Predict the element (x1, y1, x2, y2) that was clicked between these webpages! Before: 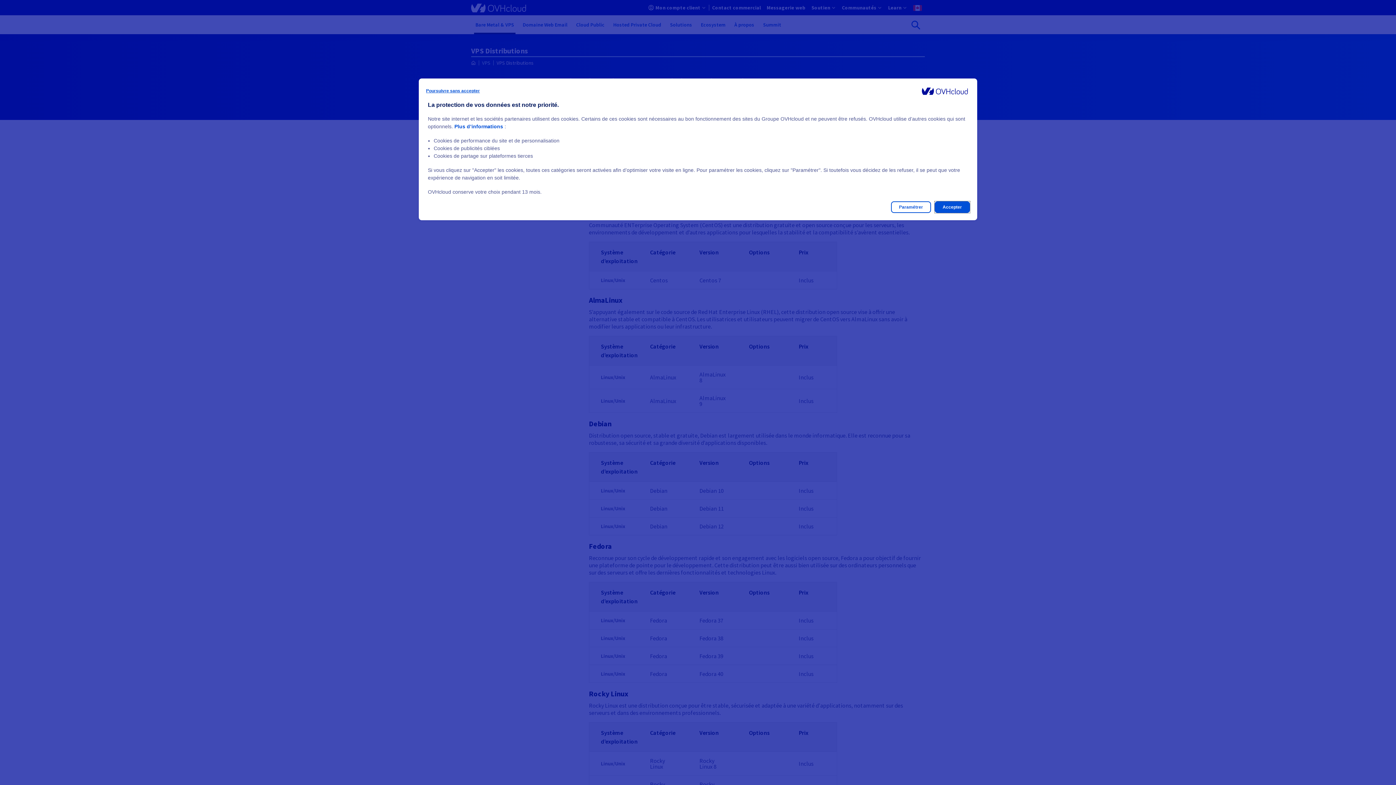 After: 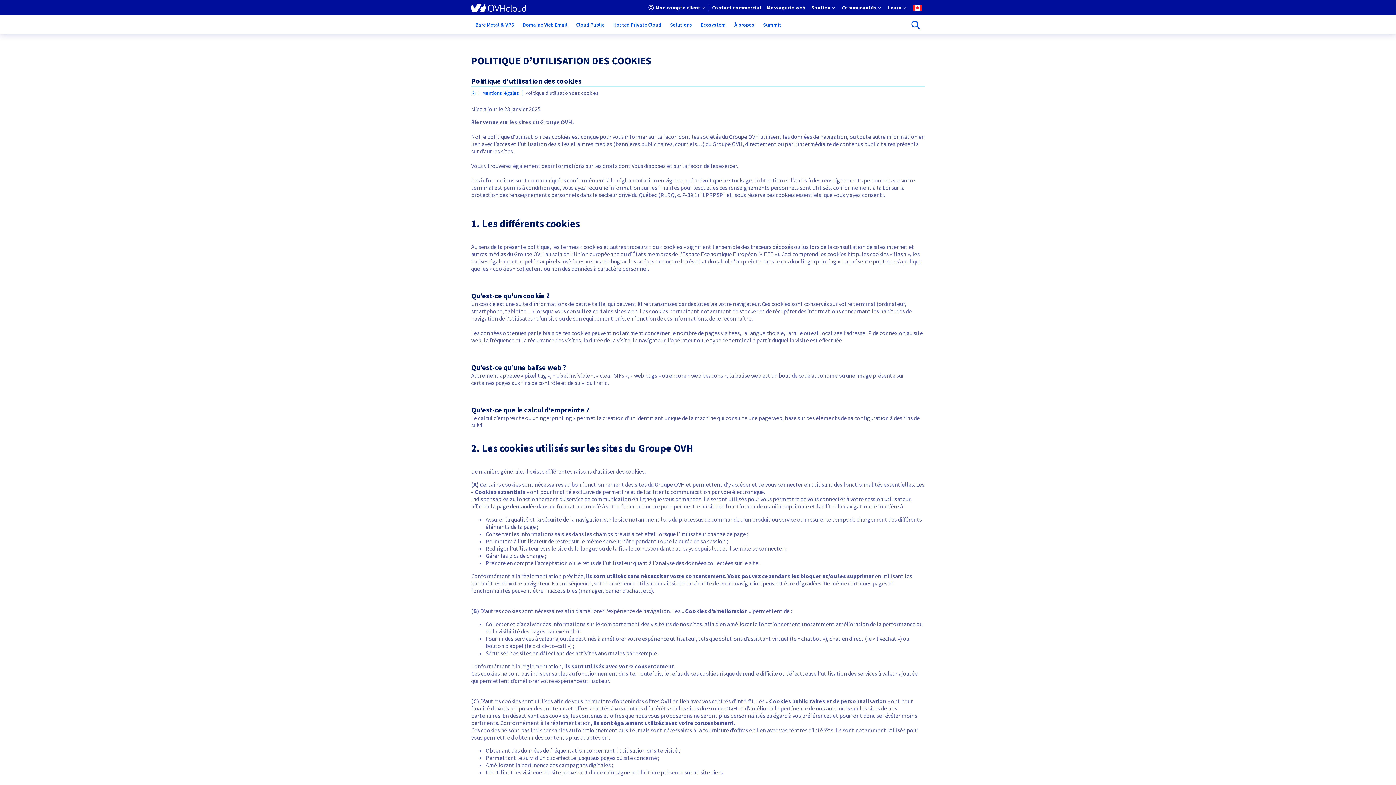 Action: bbox: (454, 123, 503, 129) label: Plus d’informations